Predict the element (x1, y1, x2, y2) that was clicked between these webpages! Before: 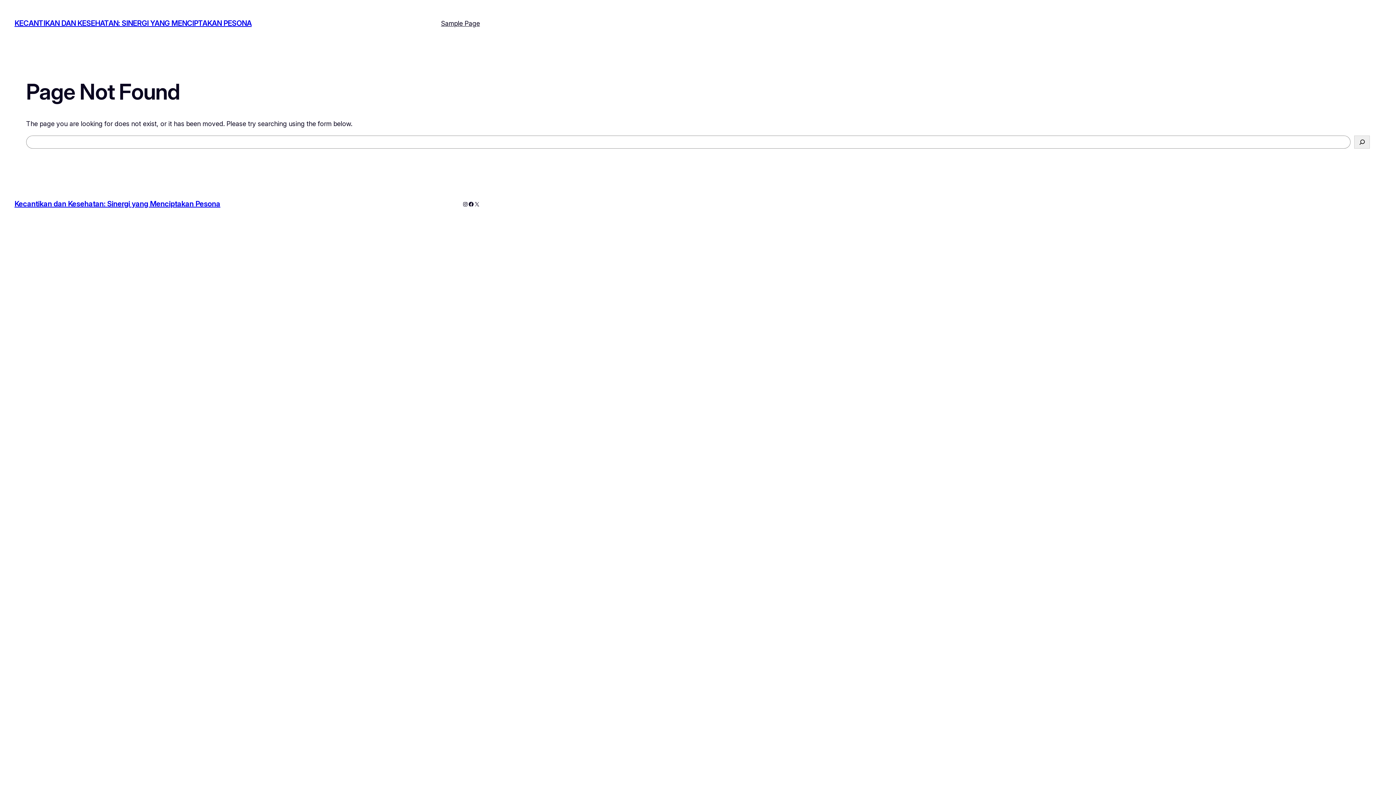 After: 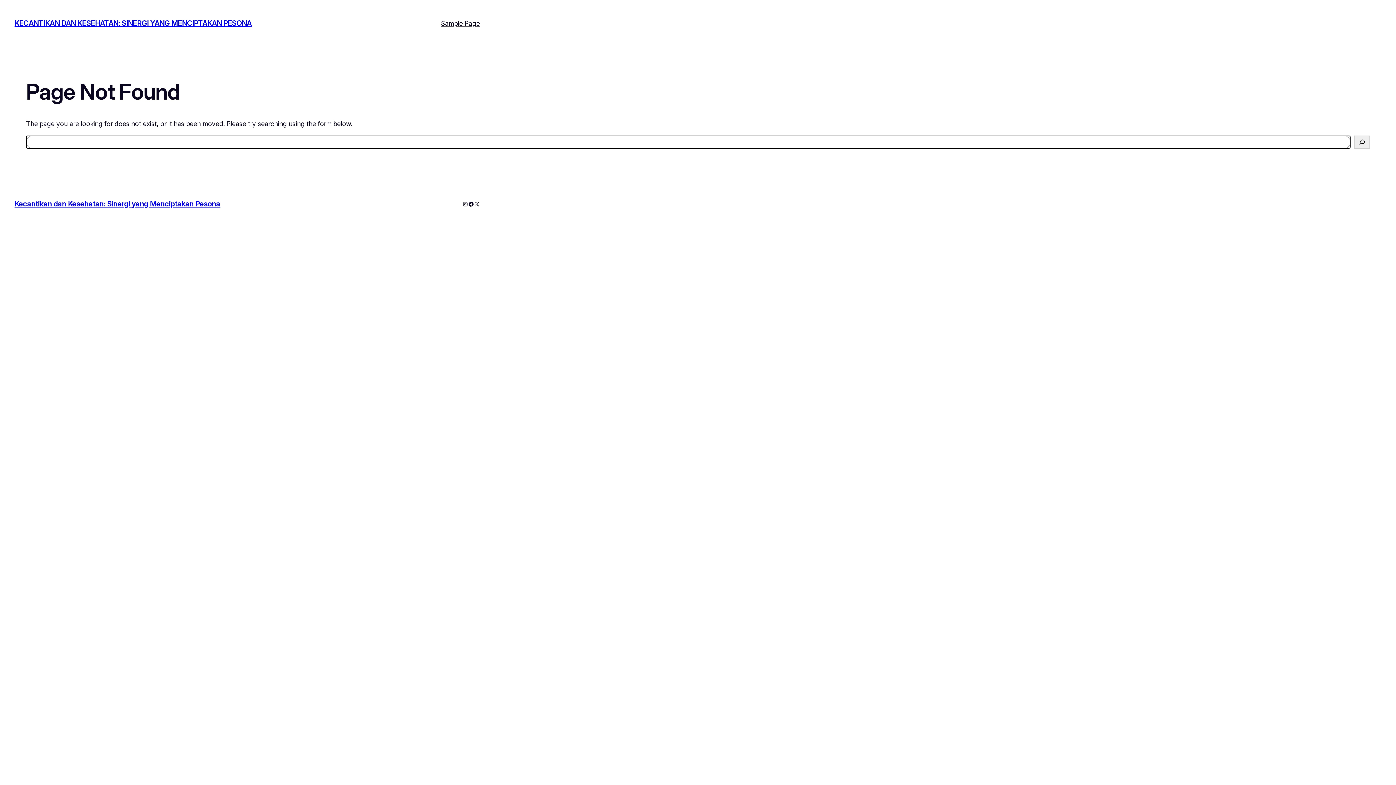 Action: label: Search bbox: (1354, 135, 1370, 148)